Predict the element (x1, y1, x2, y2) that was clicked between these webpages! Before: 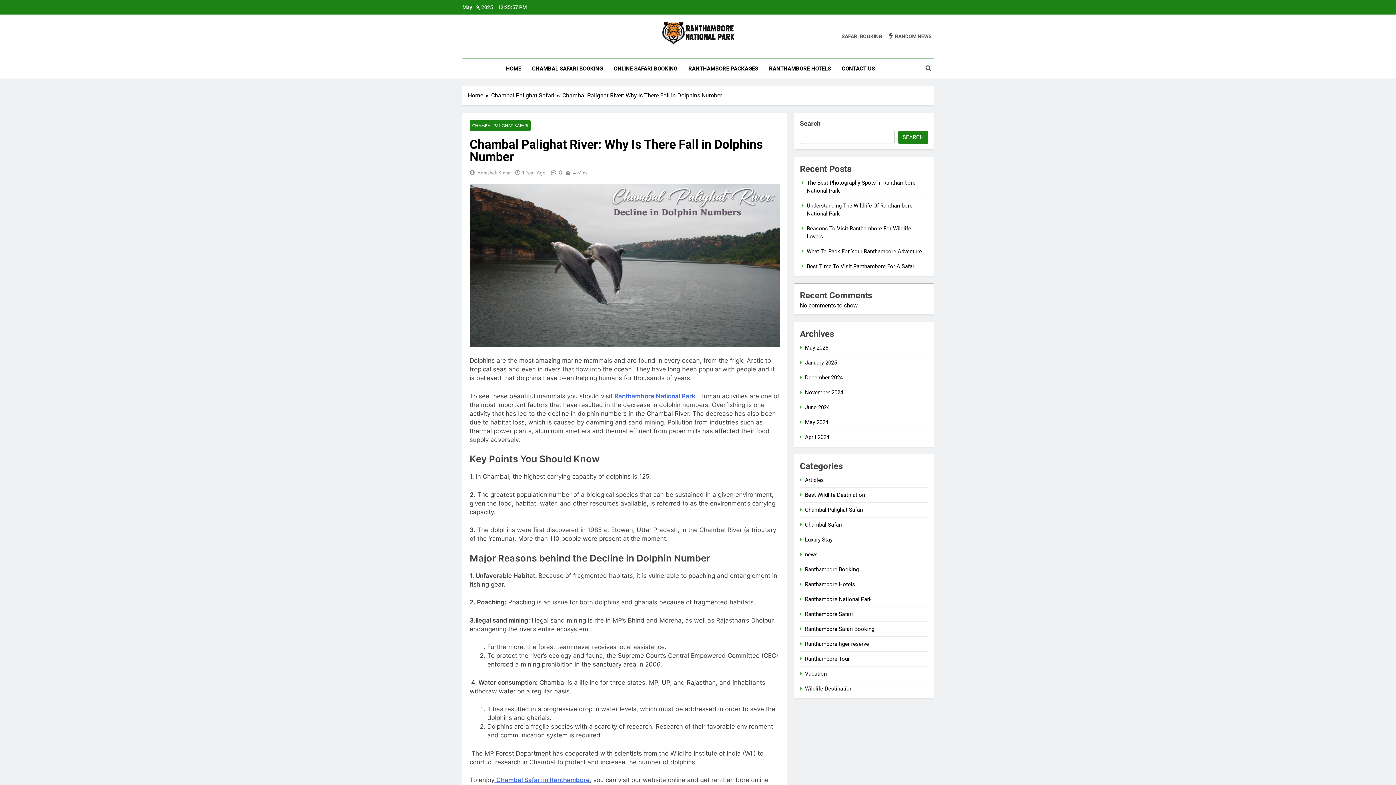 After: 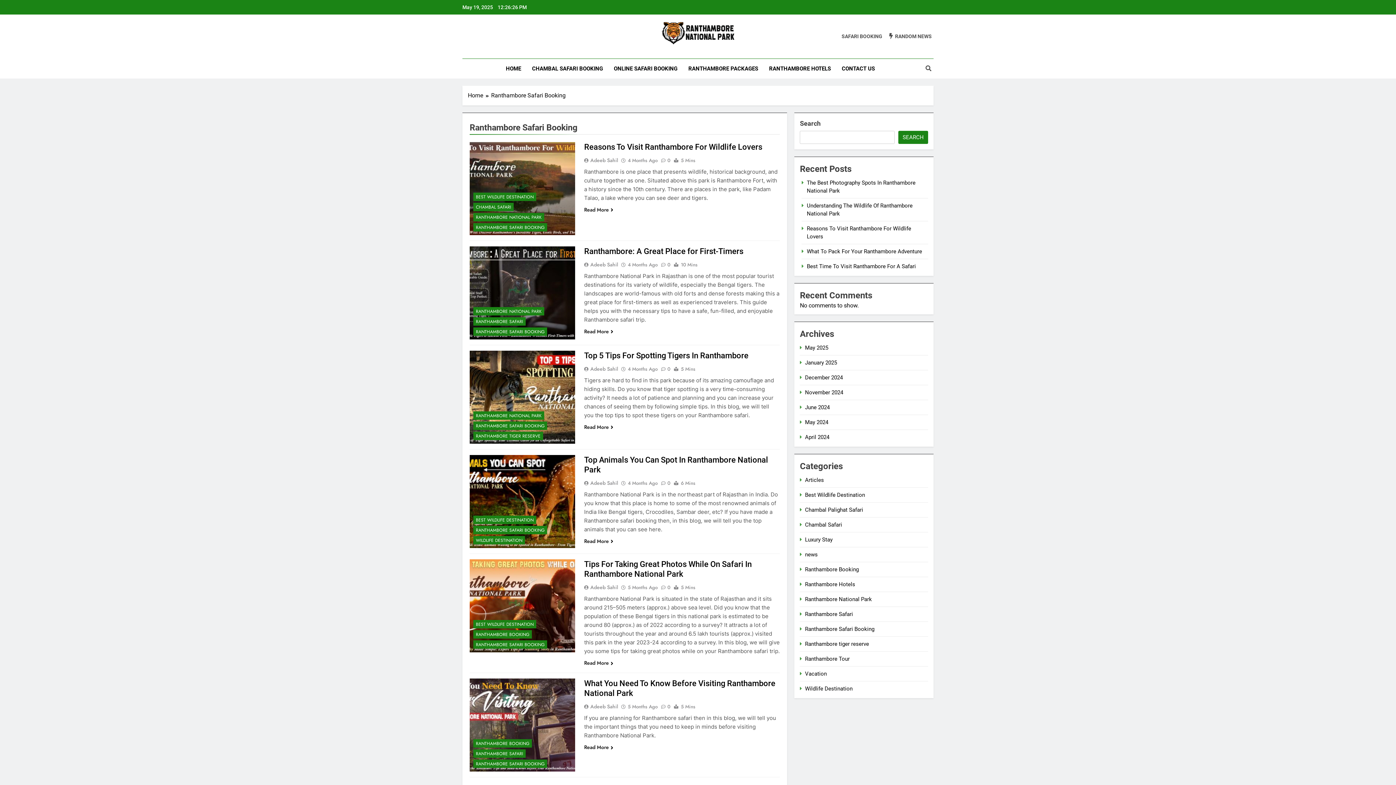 Action: label: Ranthambore Safari Booking bbox: (805, 626, 874, 632)